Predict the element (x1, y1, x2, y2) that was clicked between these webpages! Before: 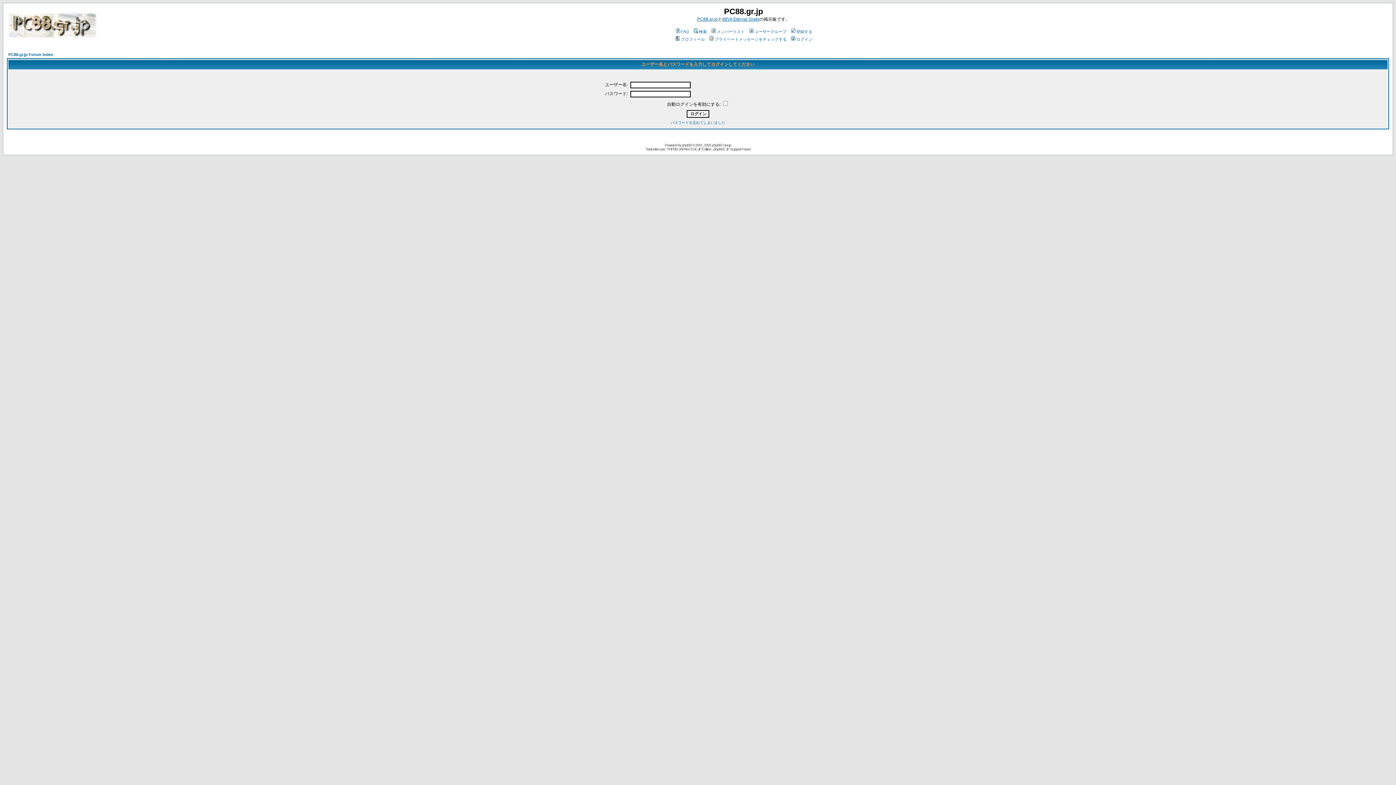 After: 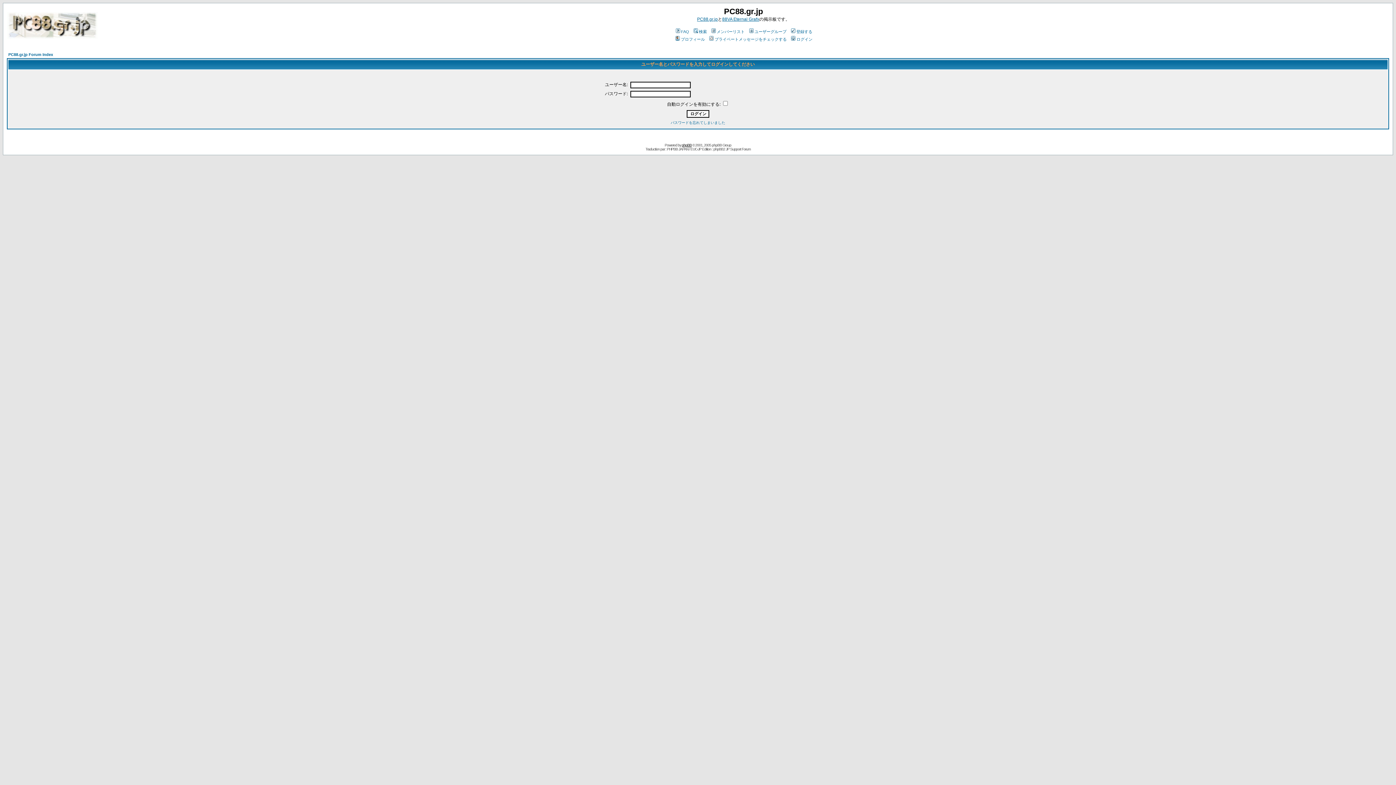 Action: label: phpBB bbox: (682, 143, 691, 147)